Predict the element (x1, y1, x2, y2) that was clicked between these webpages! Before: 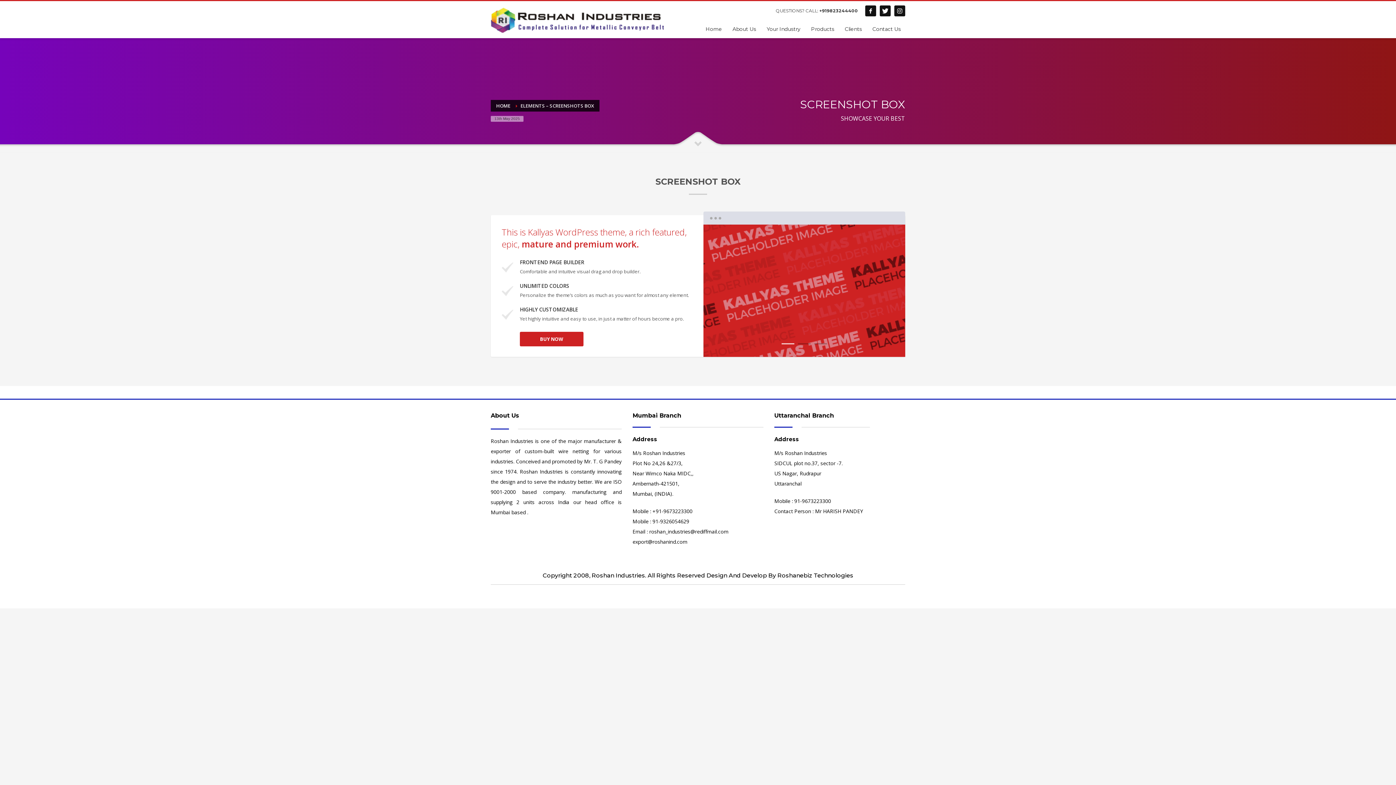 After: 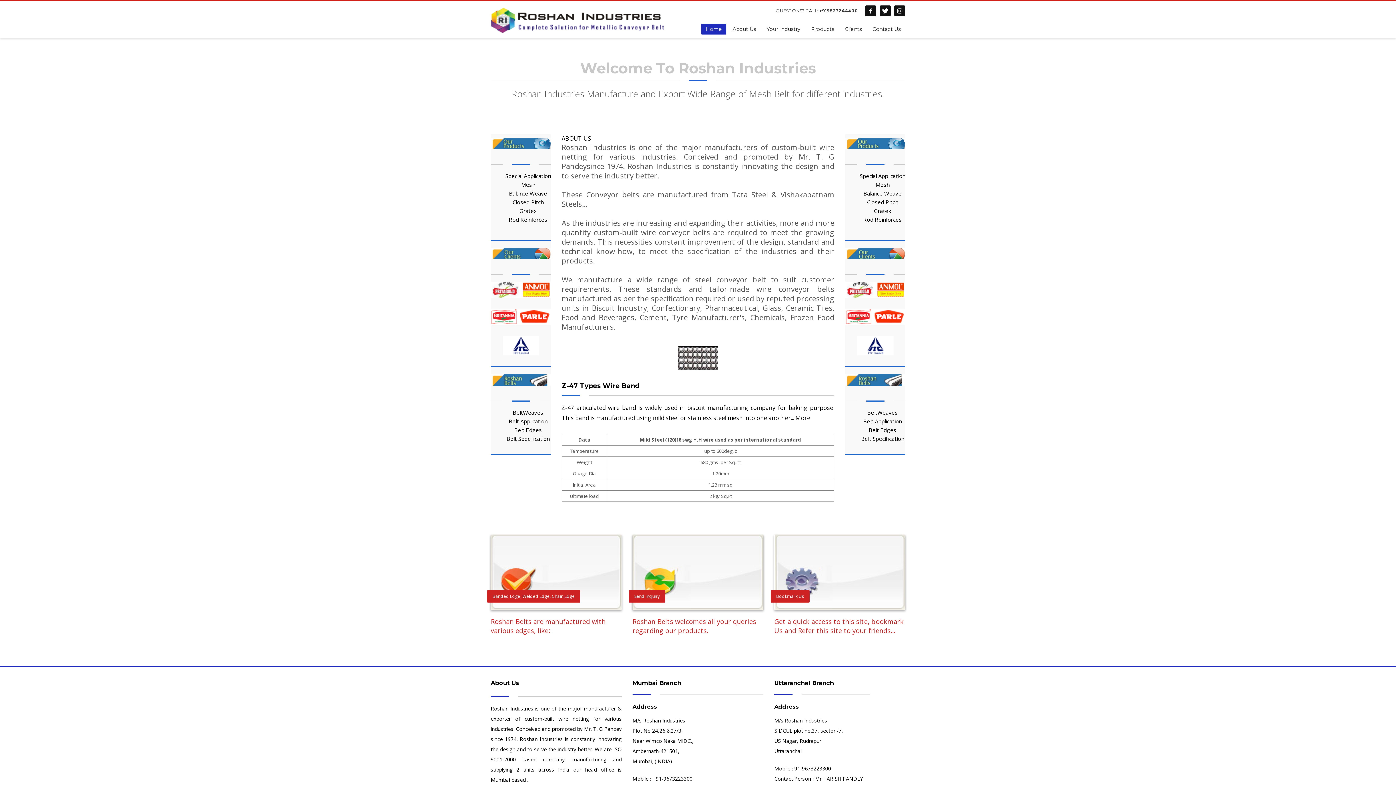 Action: bbox: (490, 1, 664, 39)